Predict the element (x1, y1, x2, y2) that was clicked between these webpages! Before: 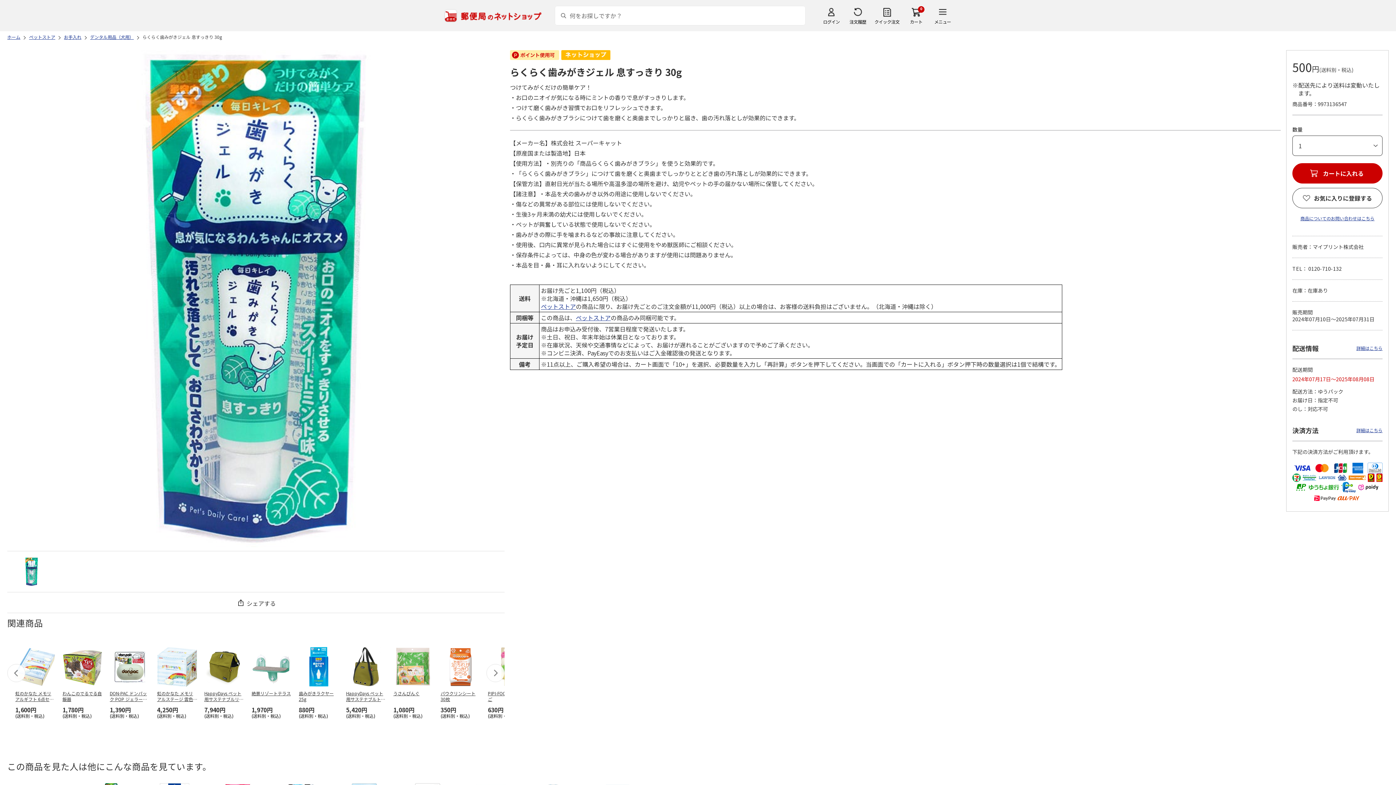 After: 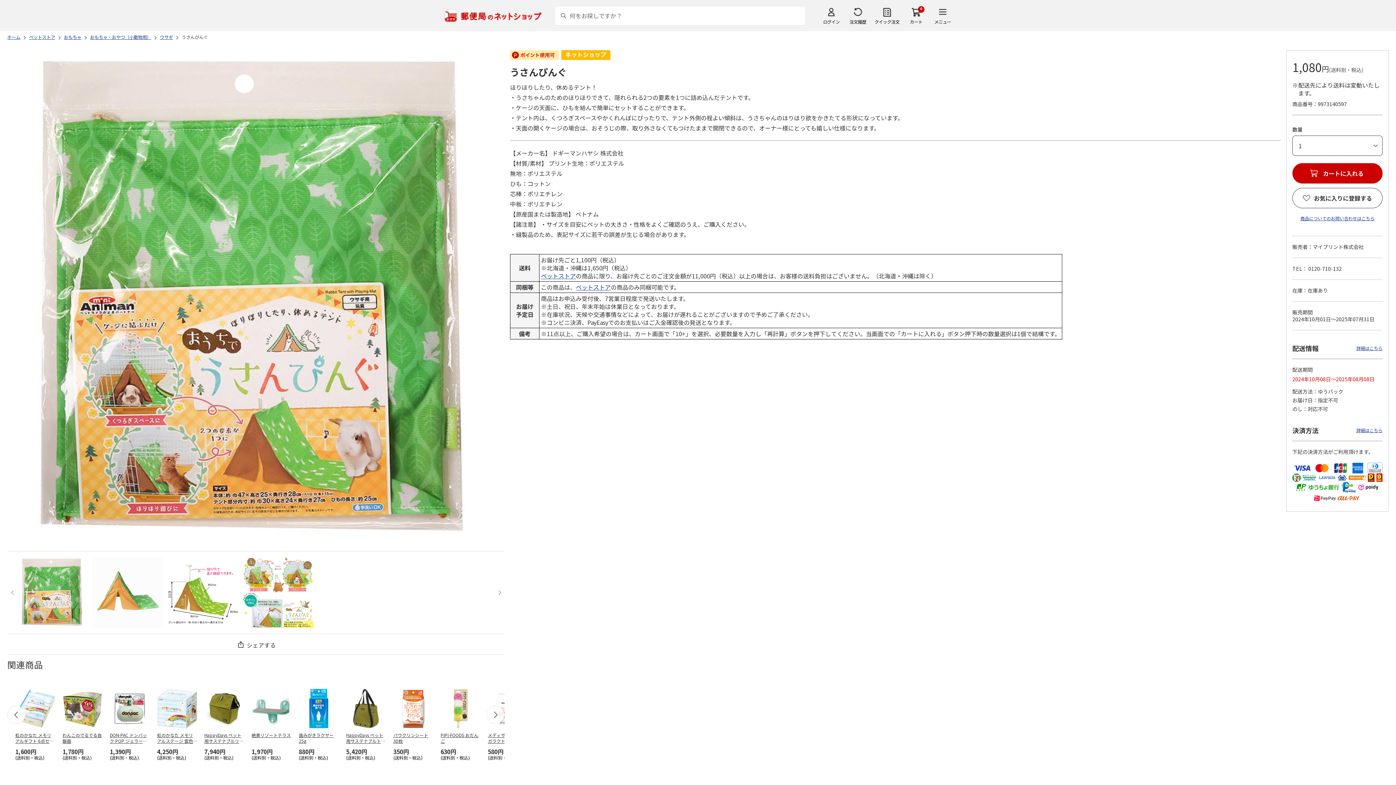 Action: bbox: (393, 690, 433, 703) label: うさんぴんぐ